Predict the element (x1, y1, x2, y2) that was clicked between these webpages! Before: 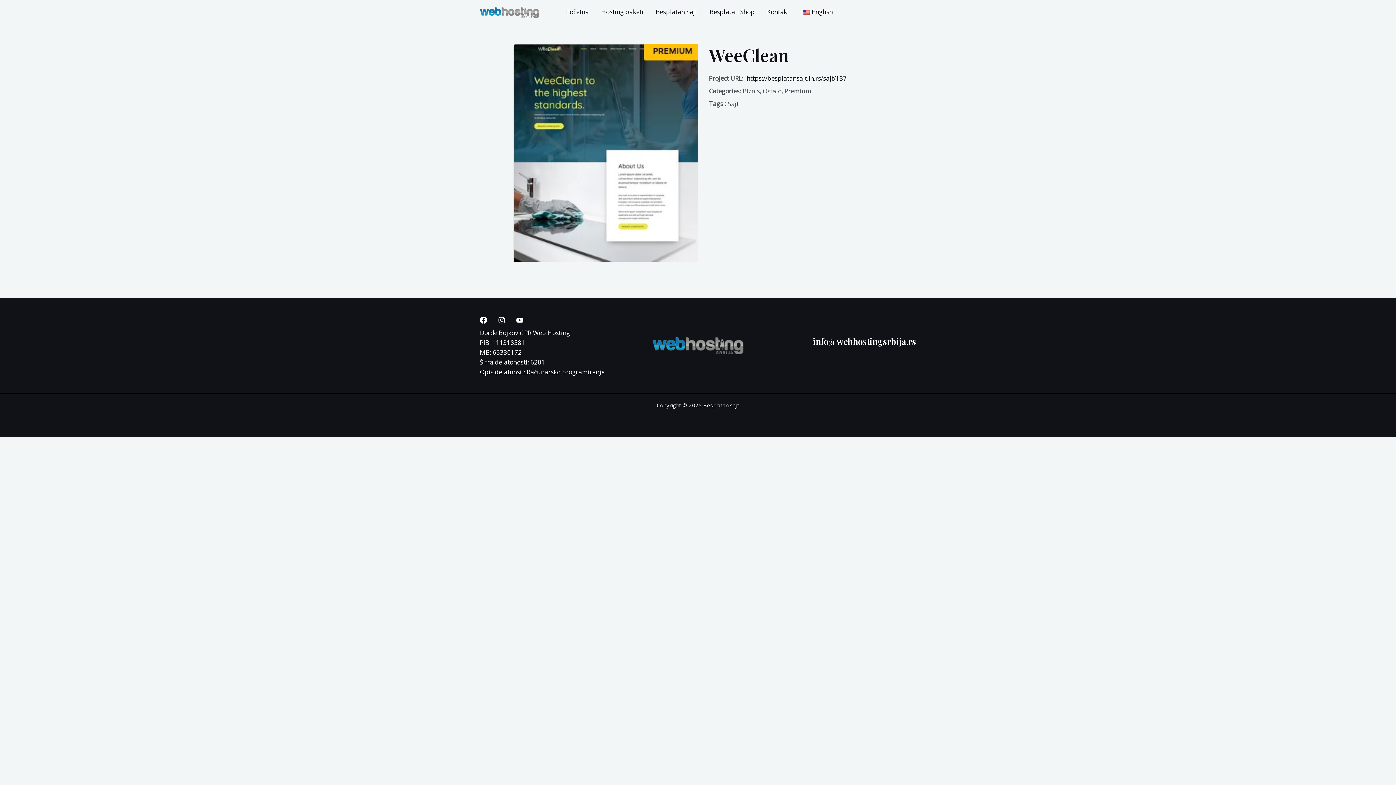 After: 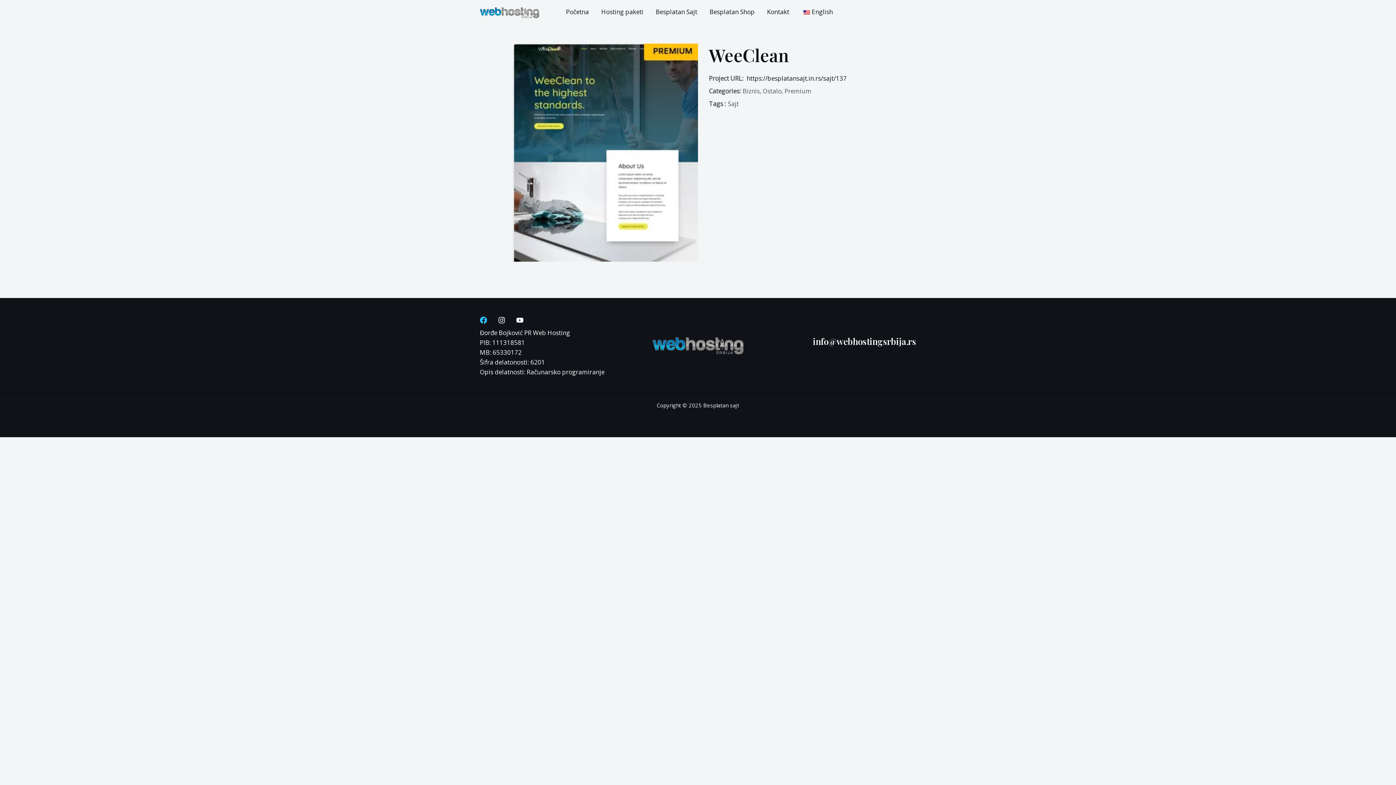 Action: label: Facebook bbox: (480, 316, 487, 323)